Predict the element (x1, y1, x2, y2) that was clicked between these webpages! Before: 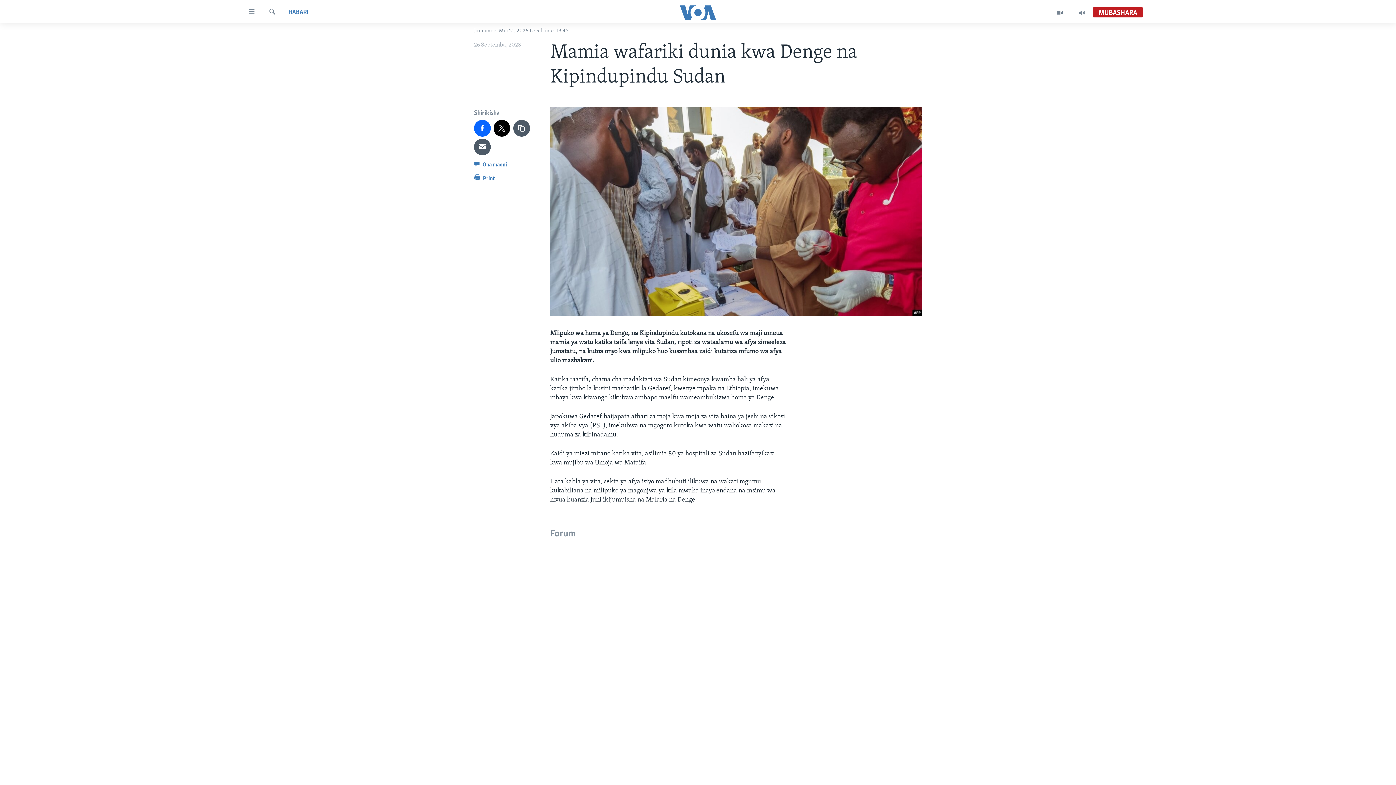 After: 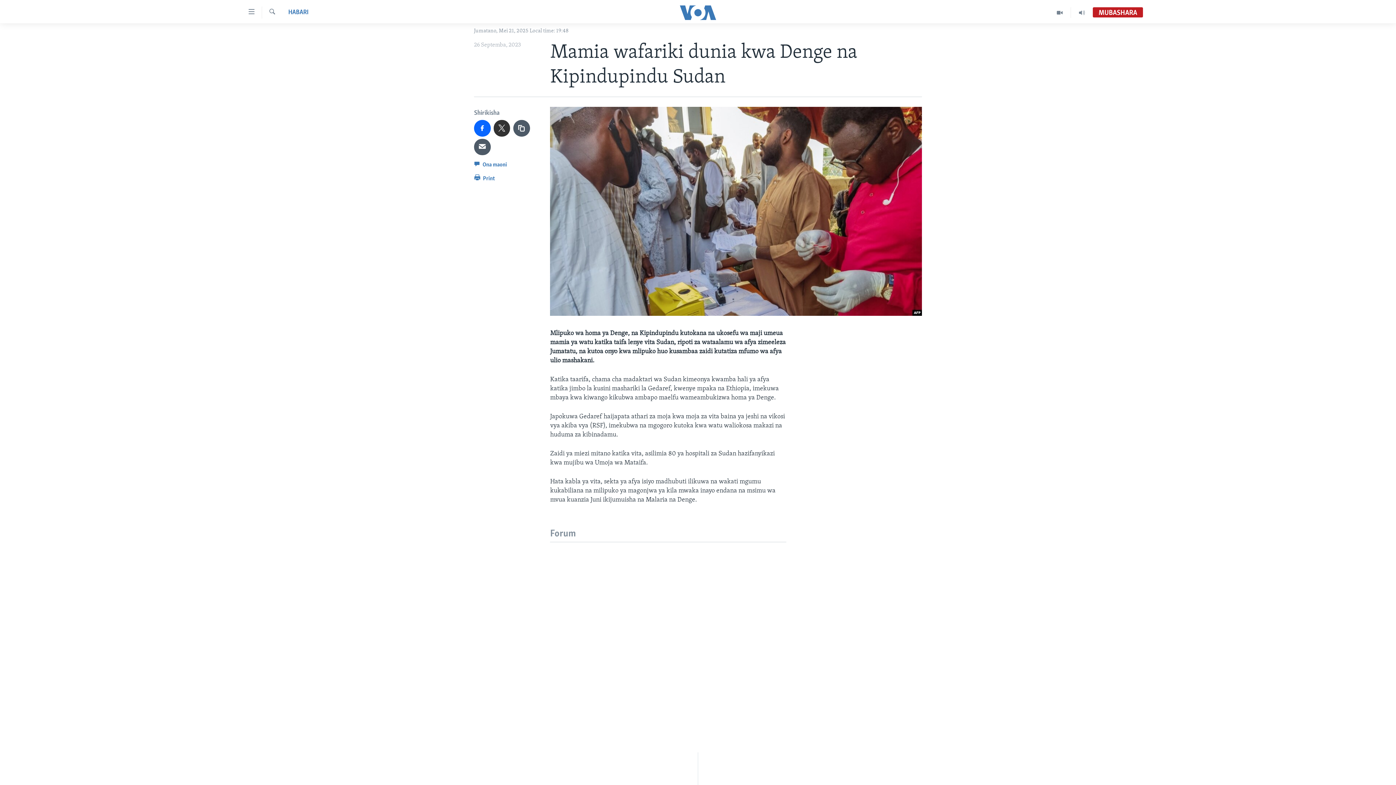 Action: bbox: (493, 120, 510, 136)